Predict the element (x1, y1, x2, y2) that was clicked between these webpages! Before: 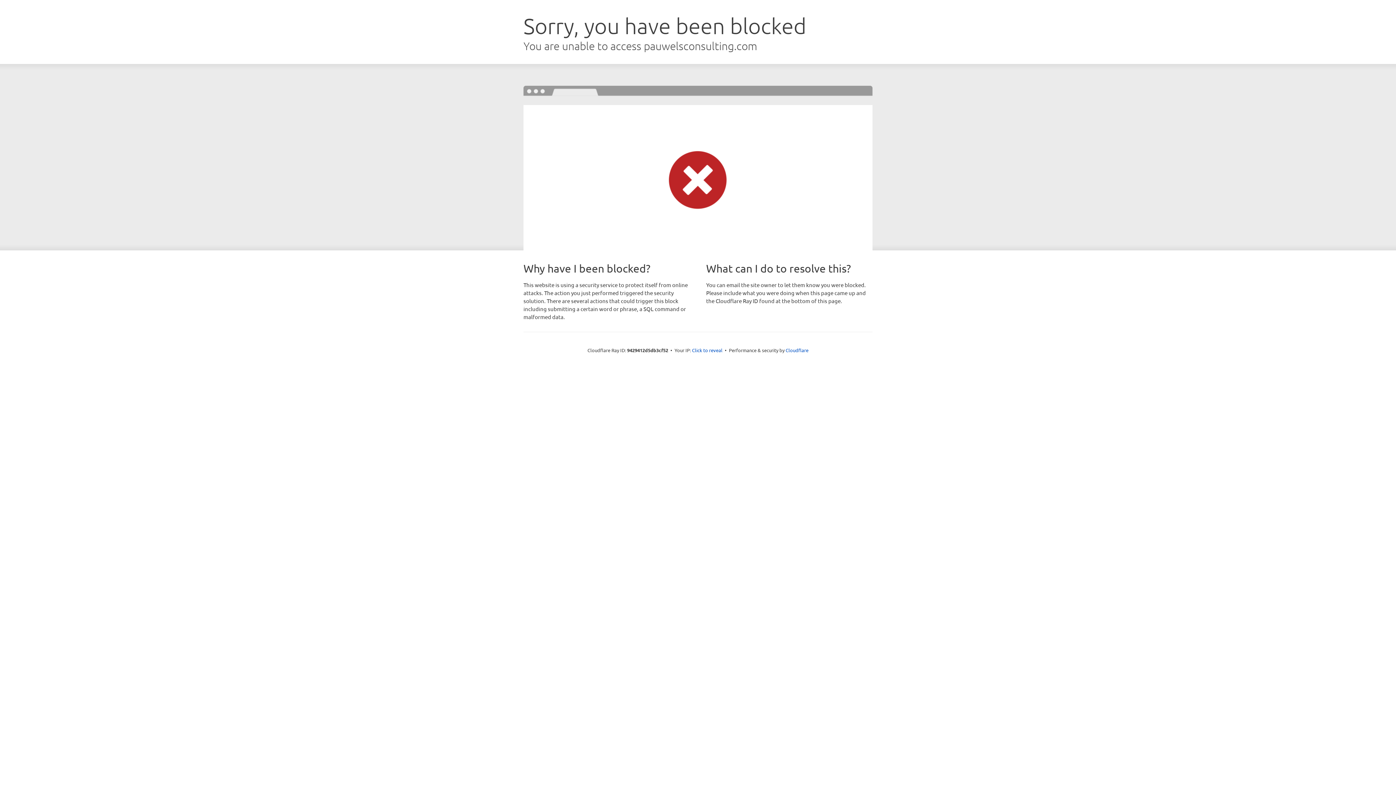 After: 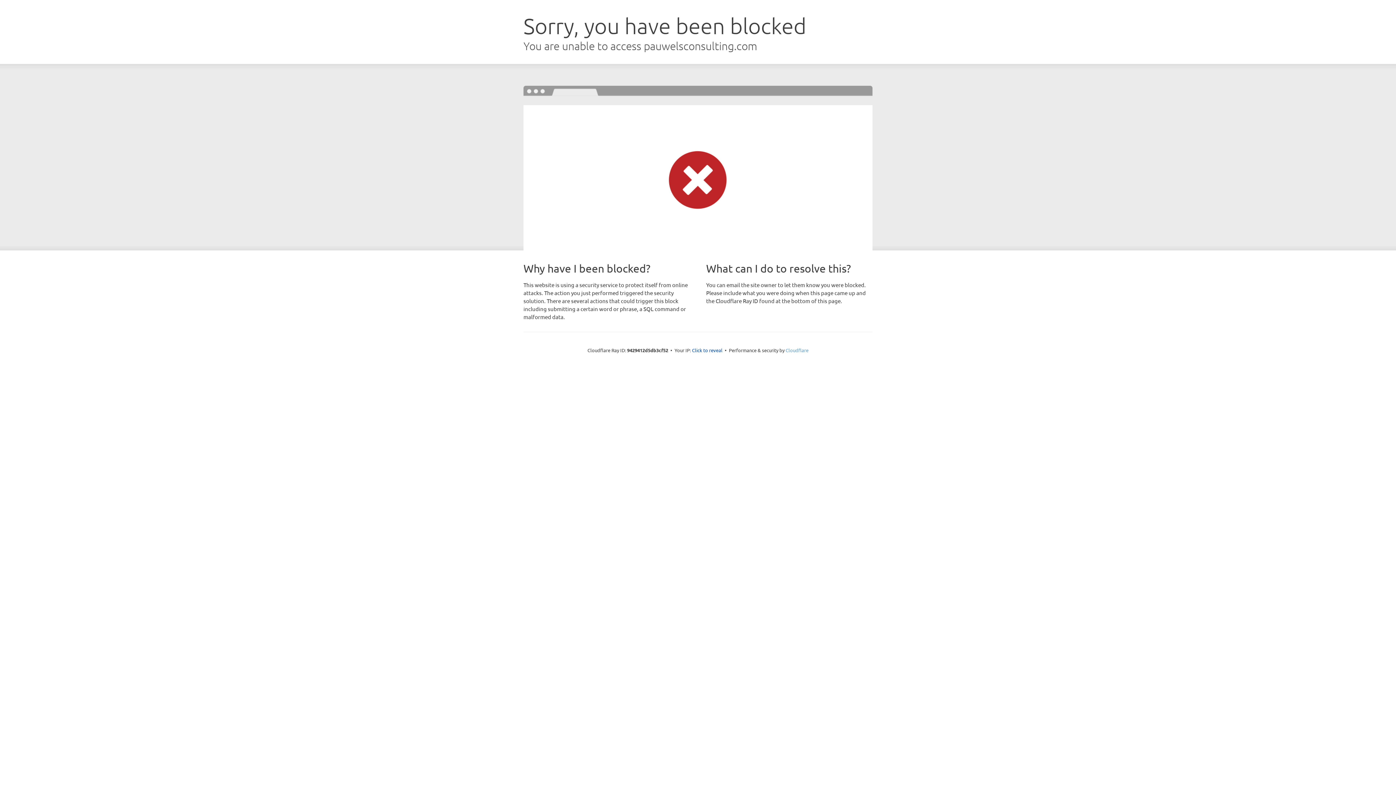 Action: bbox: (785, 347, 808, 353) label: Cloudflare